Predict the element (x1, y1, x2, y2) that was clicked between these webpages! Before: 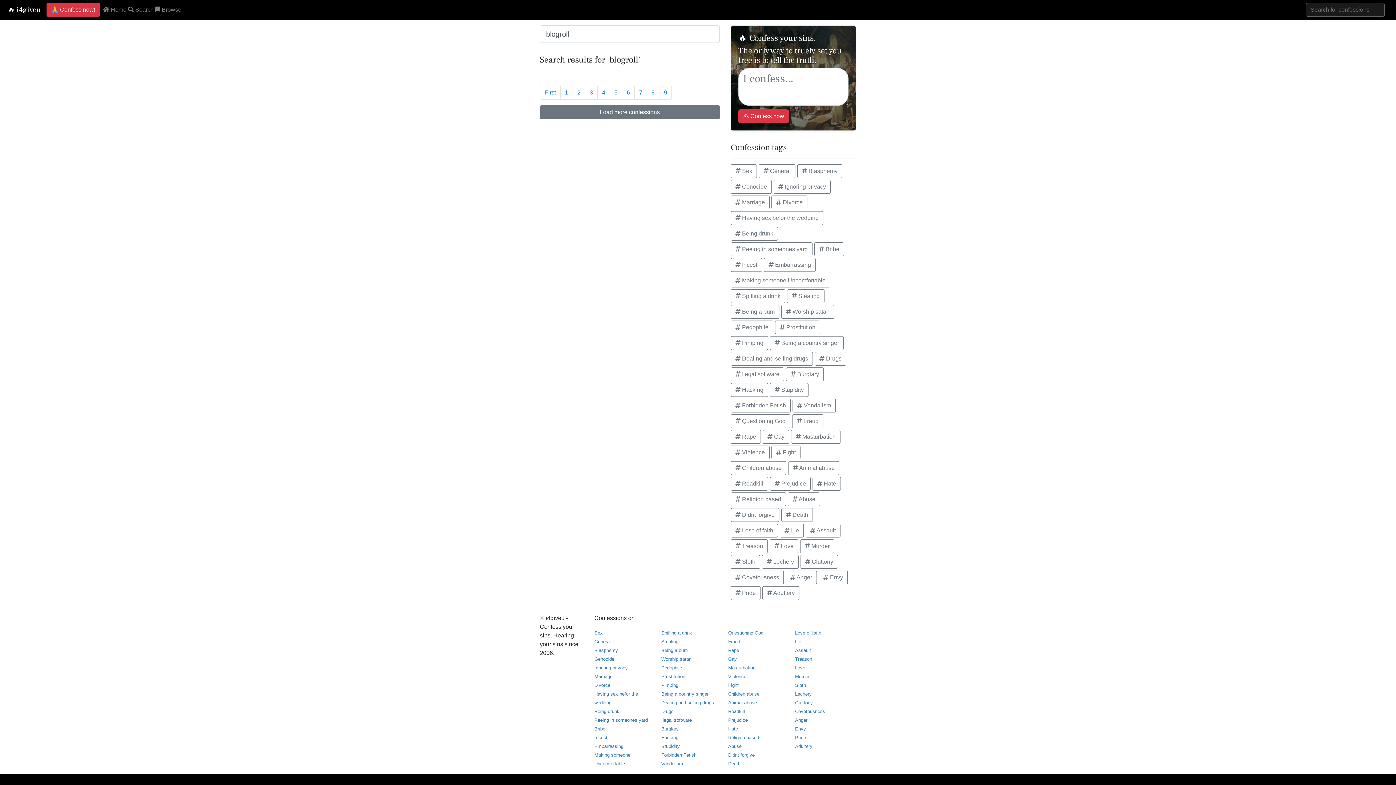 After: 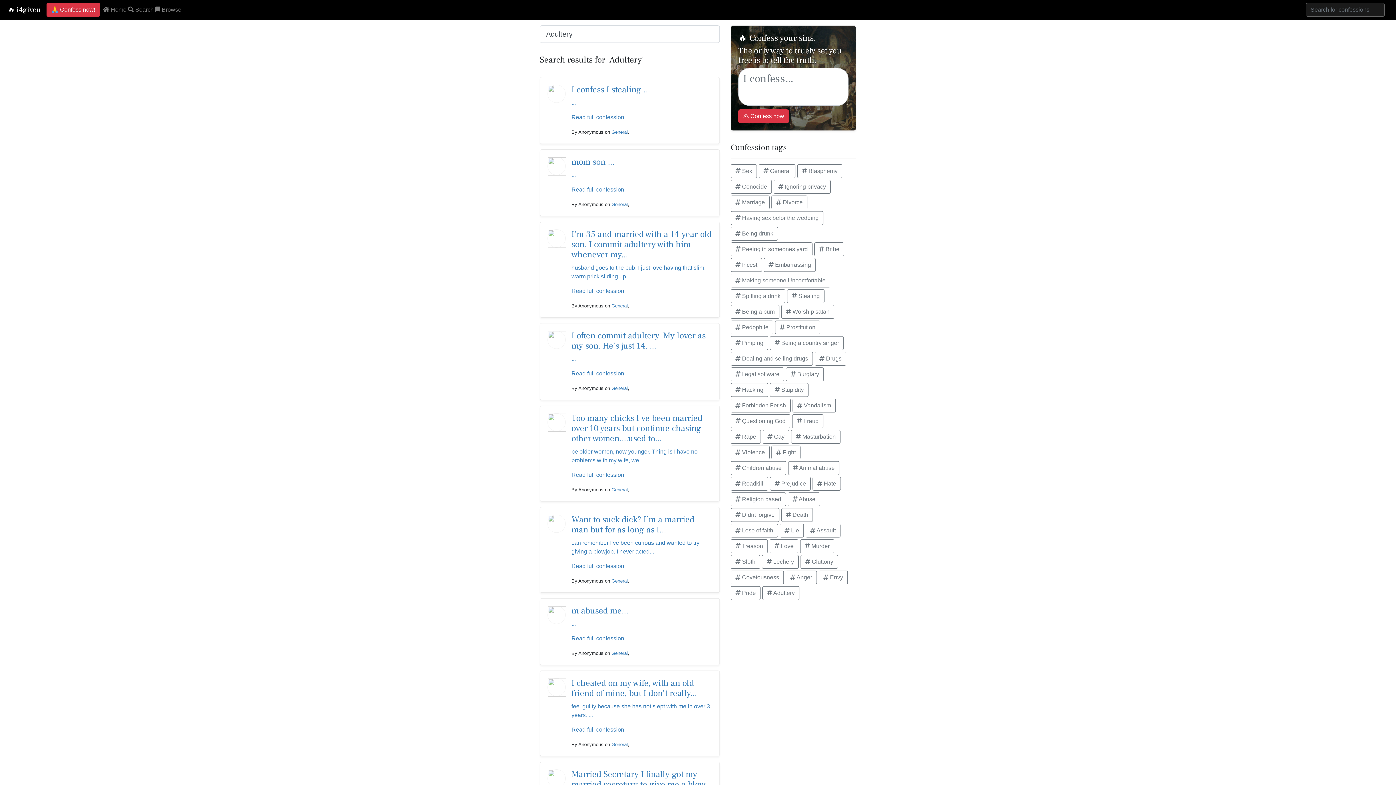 Action: label:  Adultery bbox: (762, 586, 799, 600)